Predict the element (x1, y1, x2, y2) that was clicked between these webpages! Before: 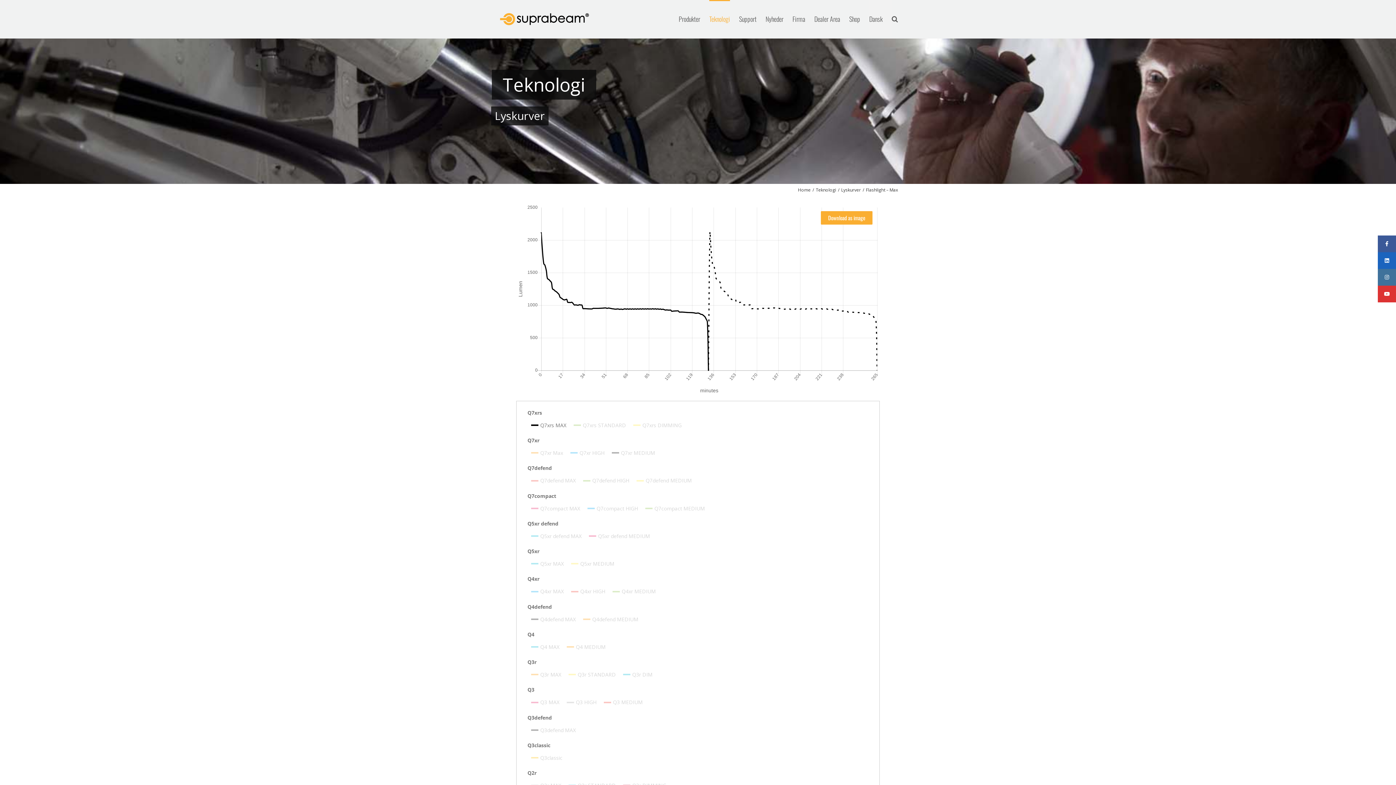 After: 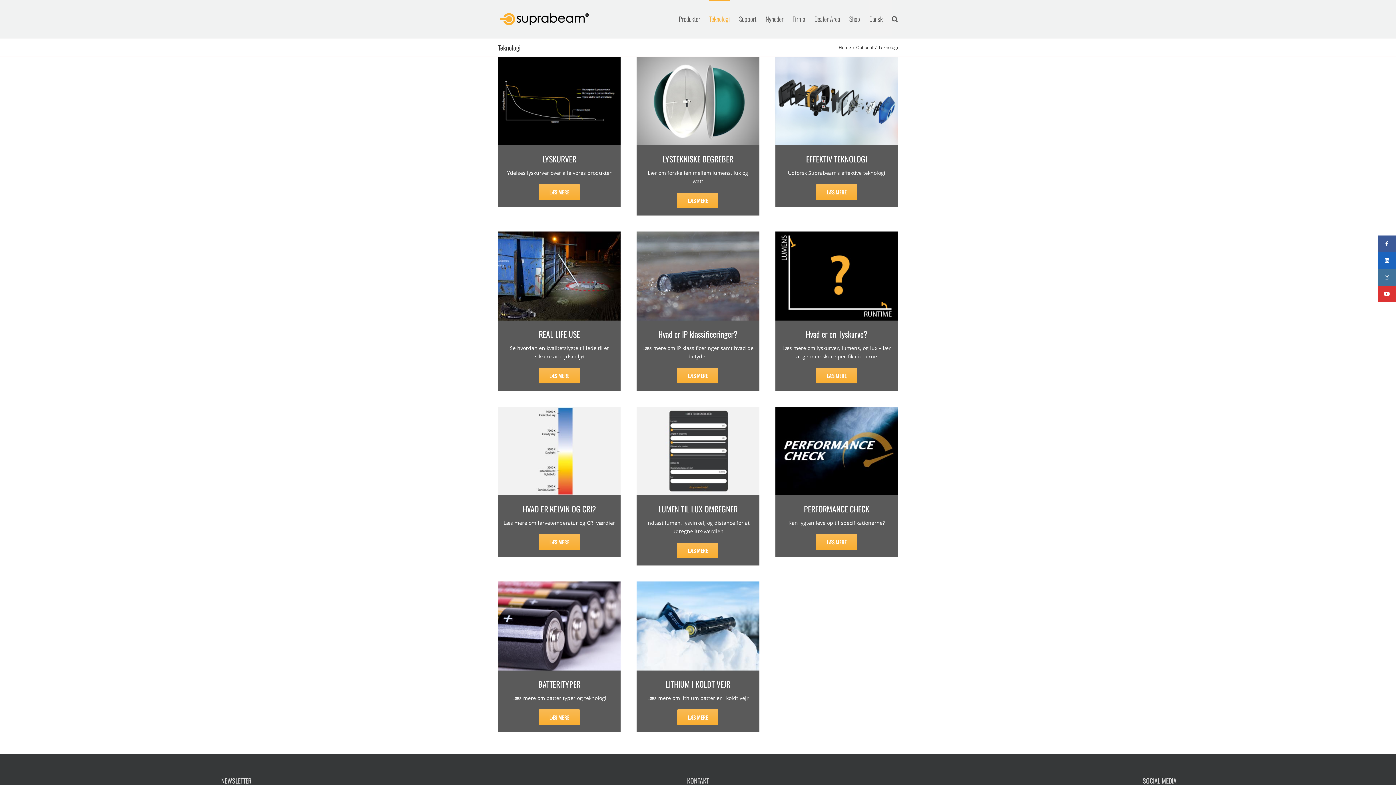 Action: bbox: (709, 0, 730, 36) label: Teknologi